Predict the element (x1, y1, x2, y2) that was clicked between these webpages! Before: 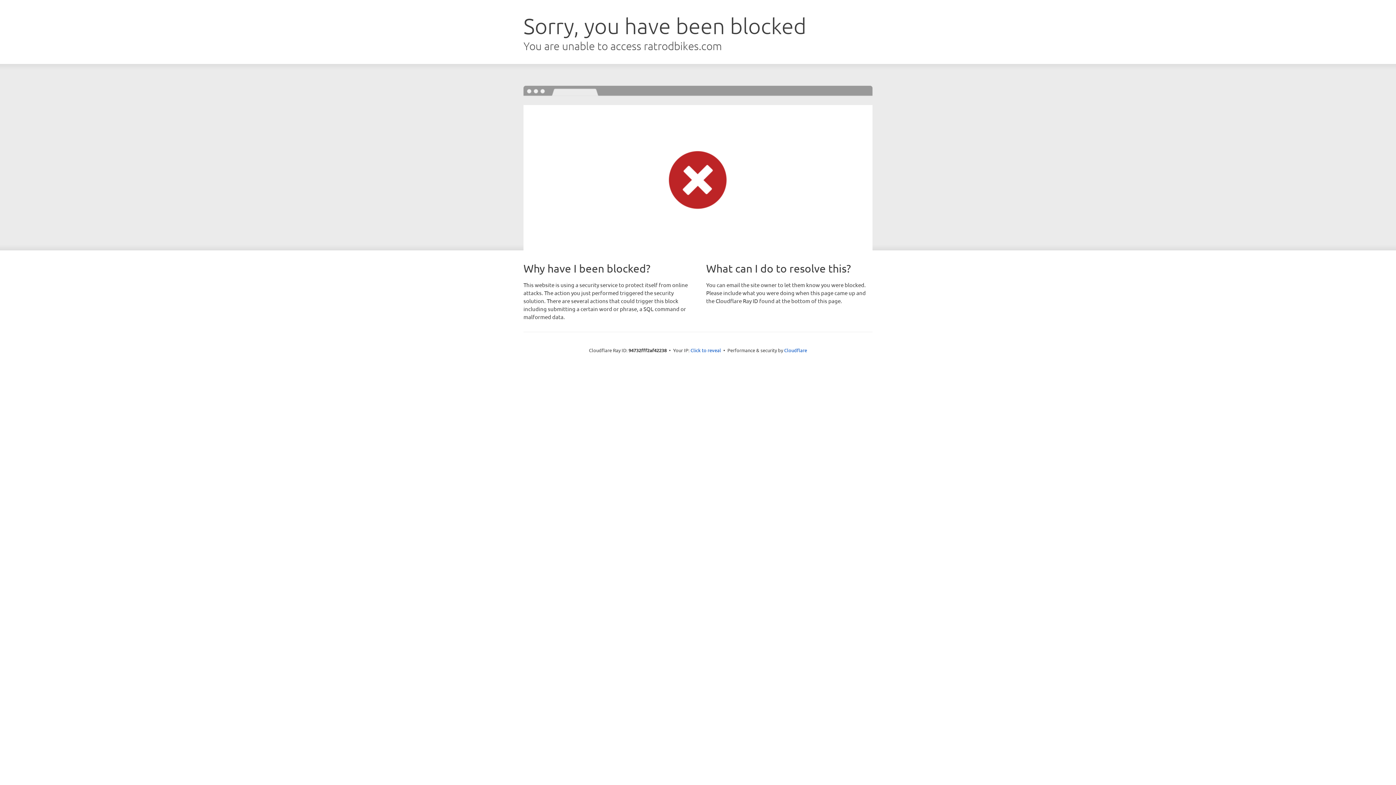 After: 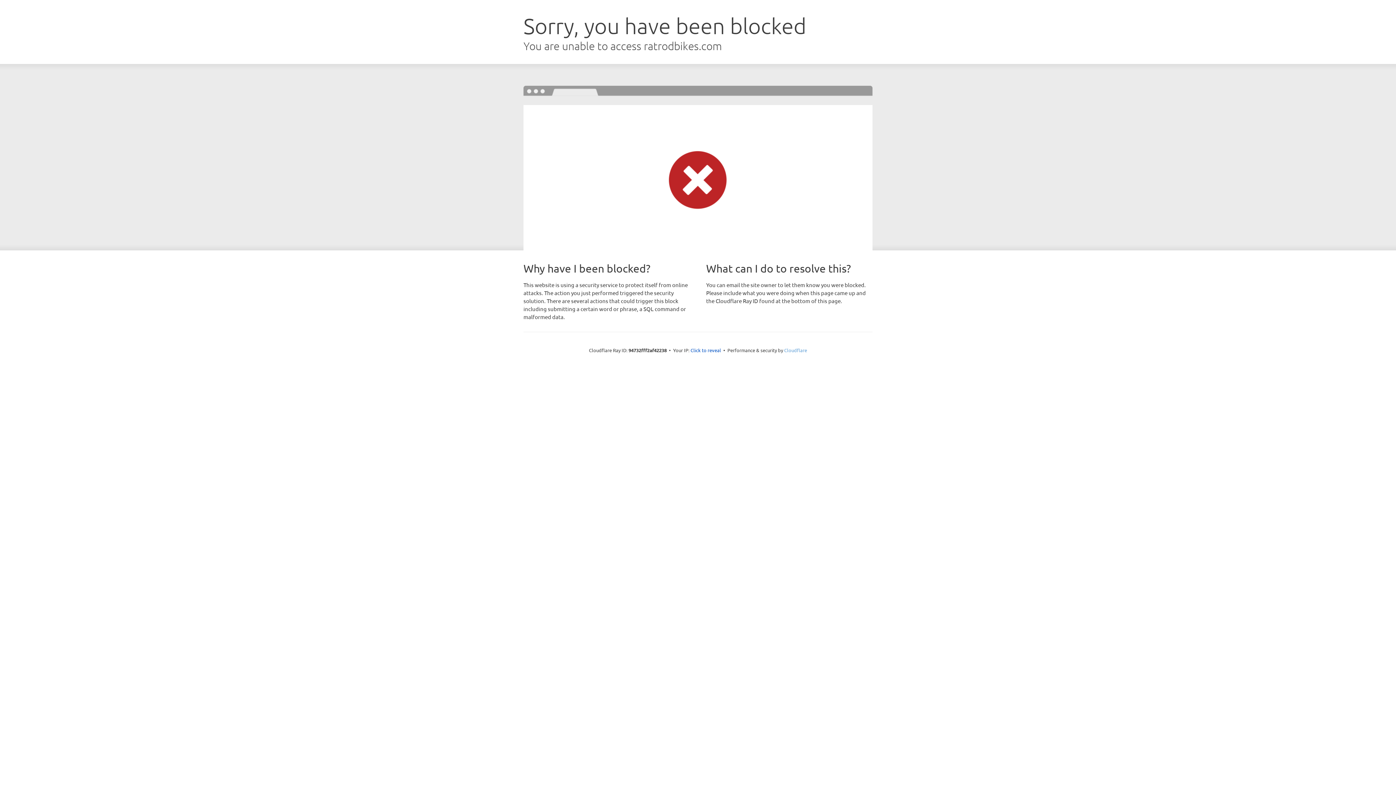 Action: label: Cloudflare bbox: (784, 347, 807, 353)